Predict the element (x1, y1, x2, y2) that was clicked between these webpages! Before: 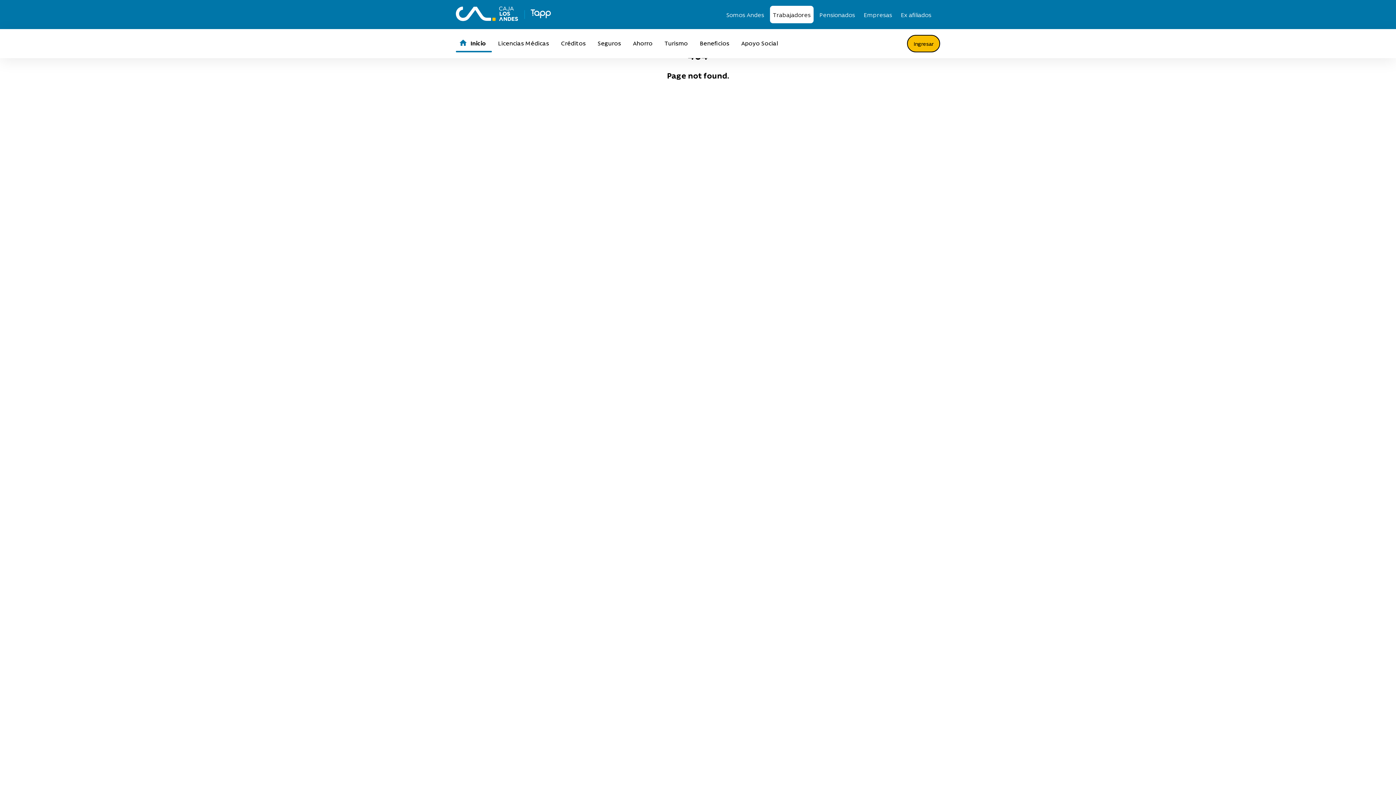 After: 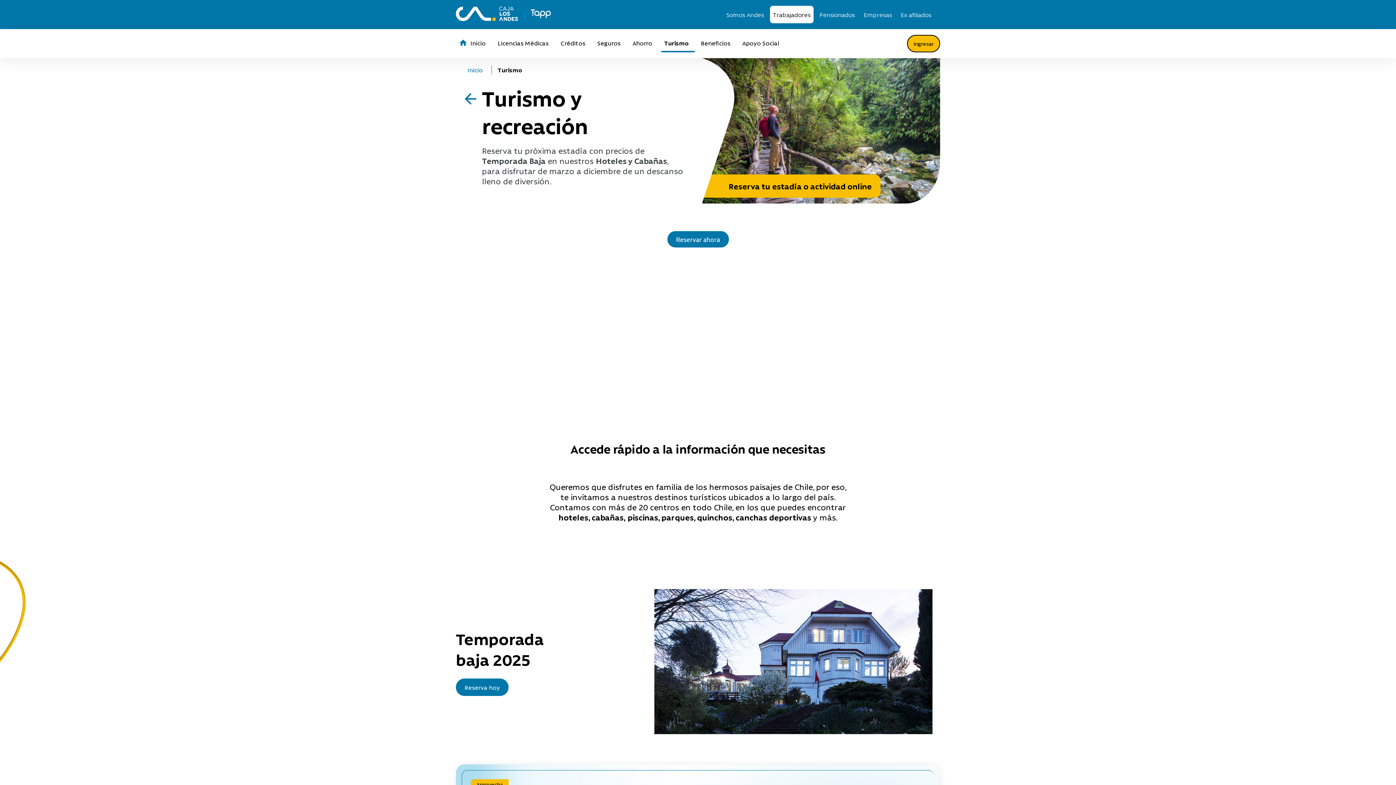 Action: bbox: (661, 34, 693, 52) label: Turismo